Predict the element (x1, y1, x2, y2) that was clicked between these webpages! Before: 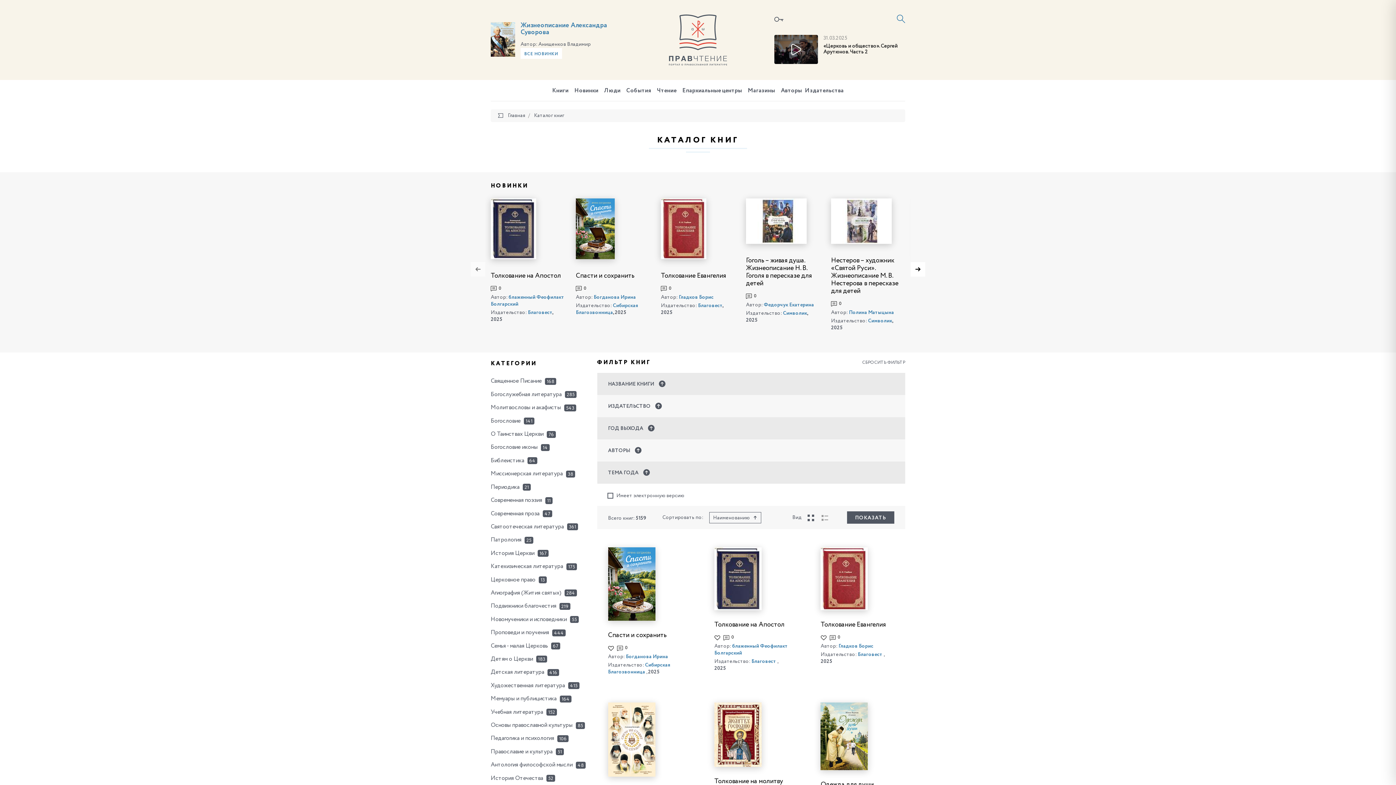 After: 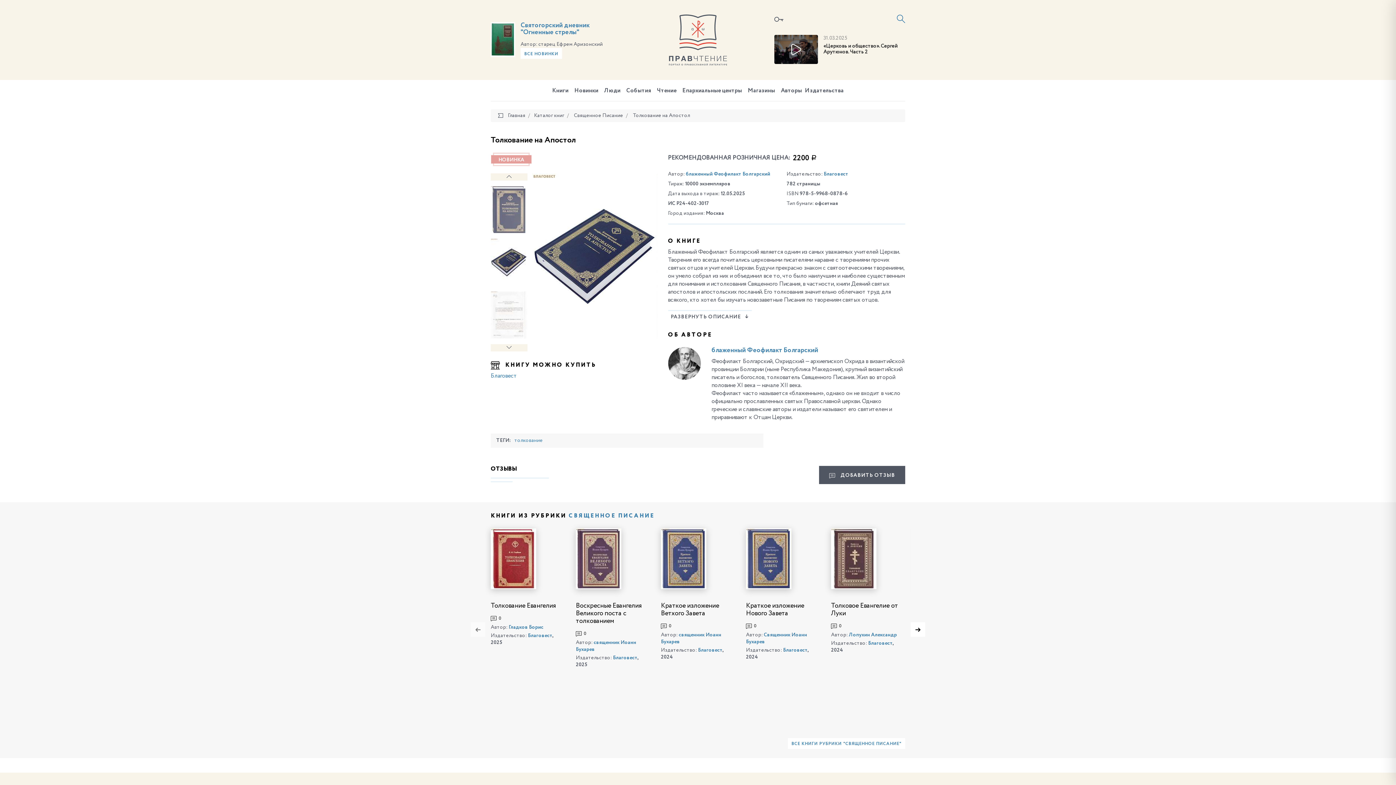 Action: bbox: (714, 576, 761, 581)